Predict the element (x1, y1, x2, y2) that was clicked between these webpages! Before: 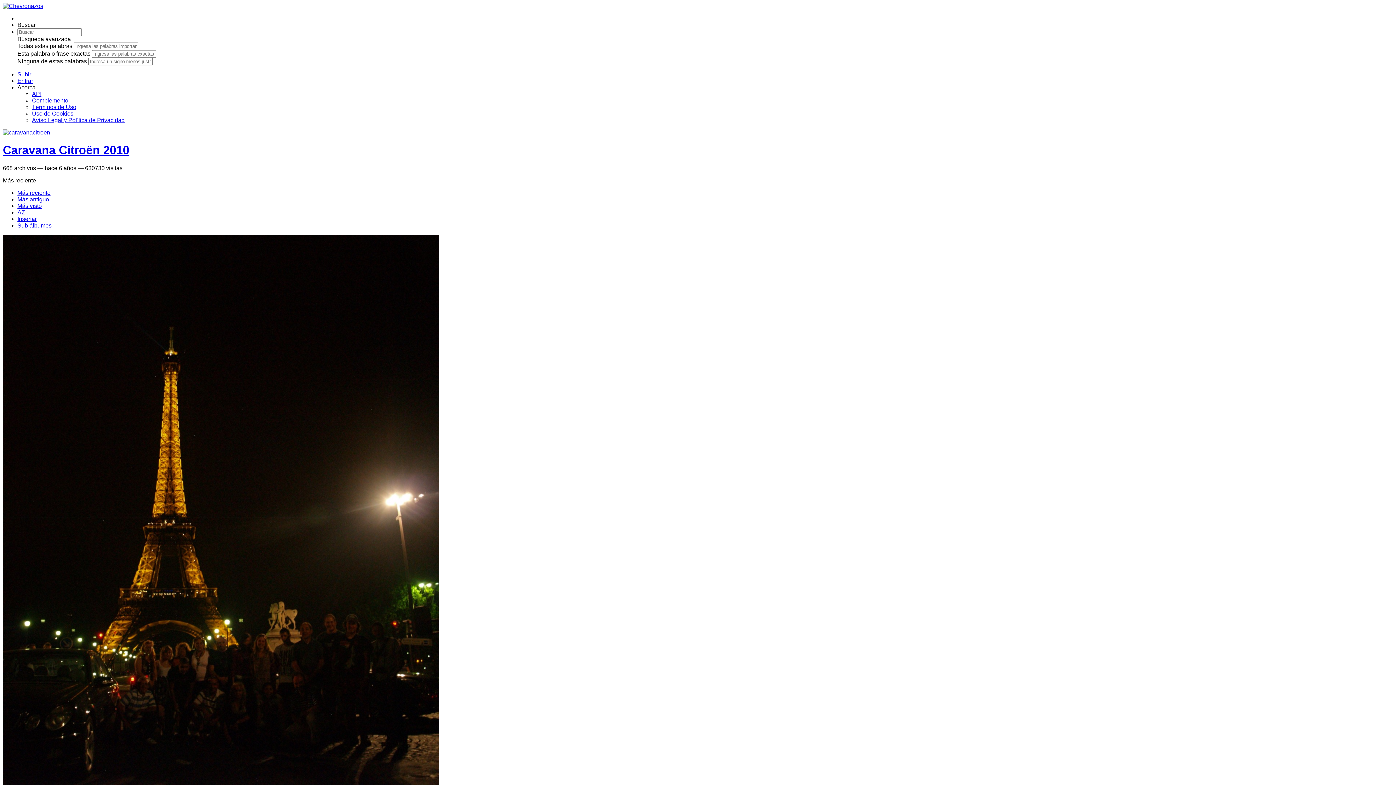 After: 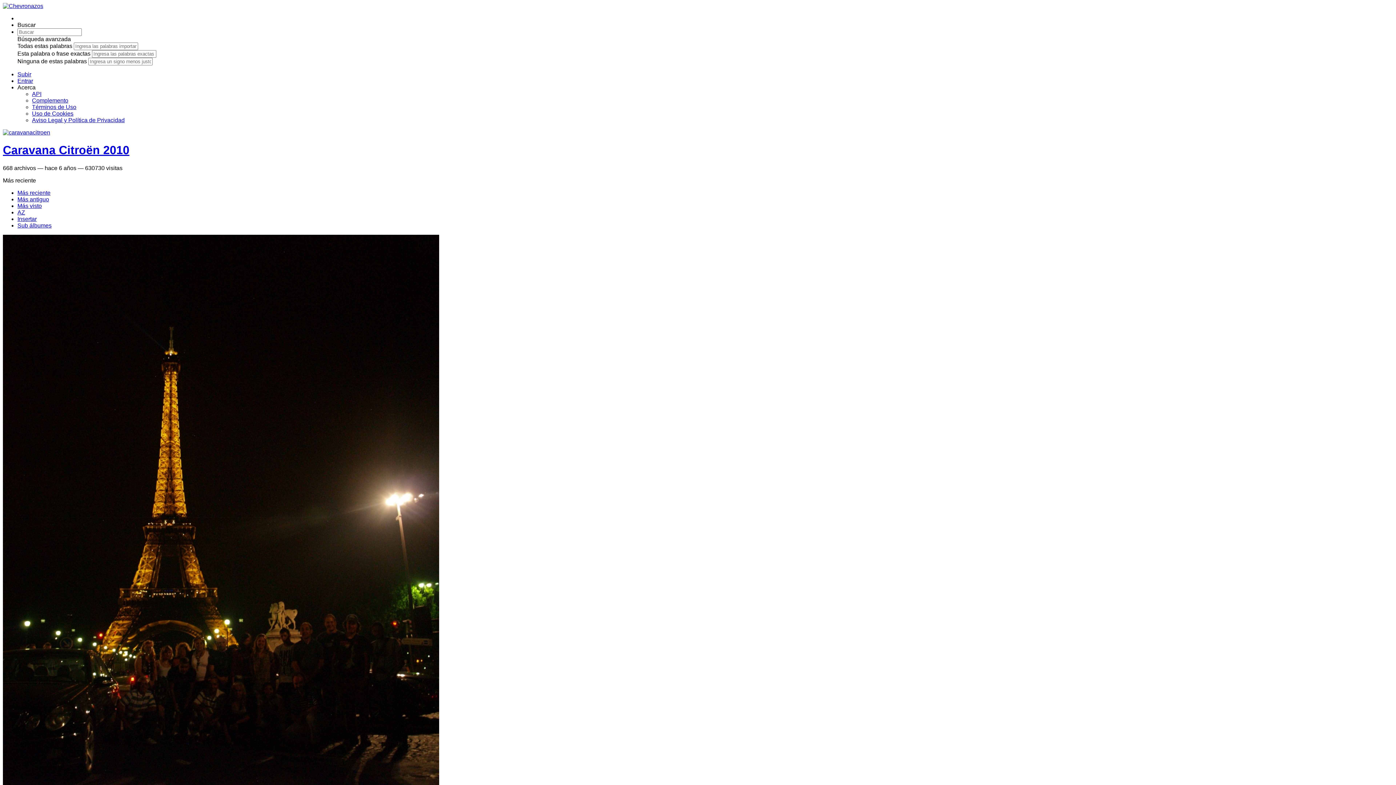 Action: bbox: (32, 117, 124, 123) label: Aviso Legal y Política de Privacidad